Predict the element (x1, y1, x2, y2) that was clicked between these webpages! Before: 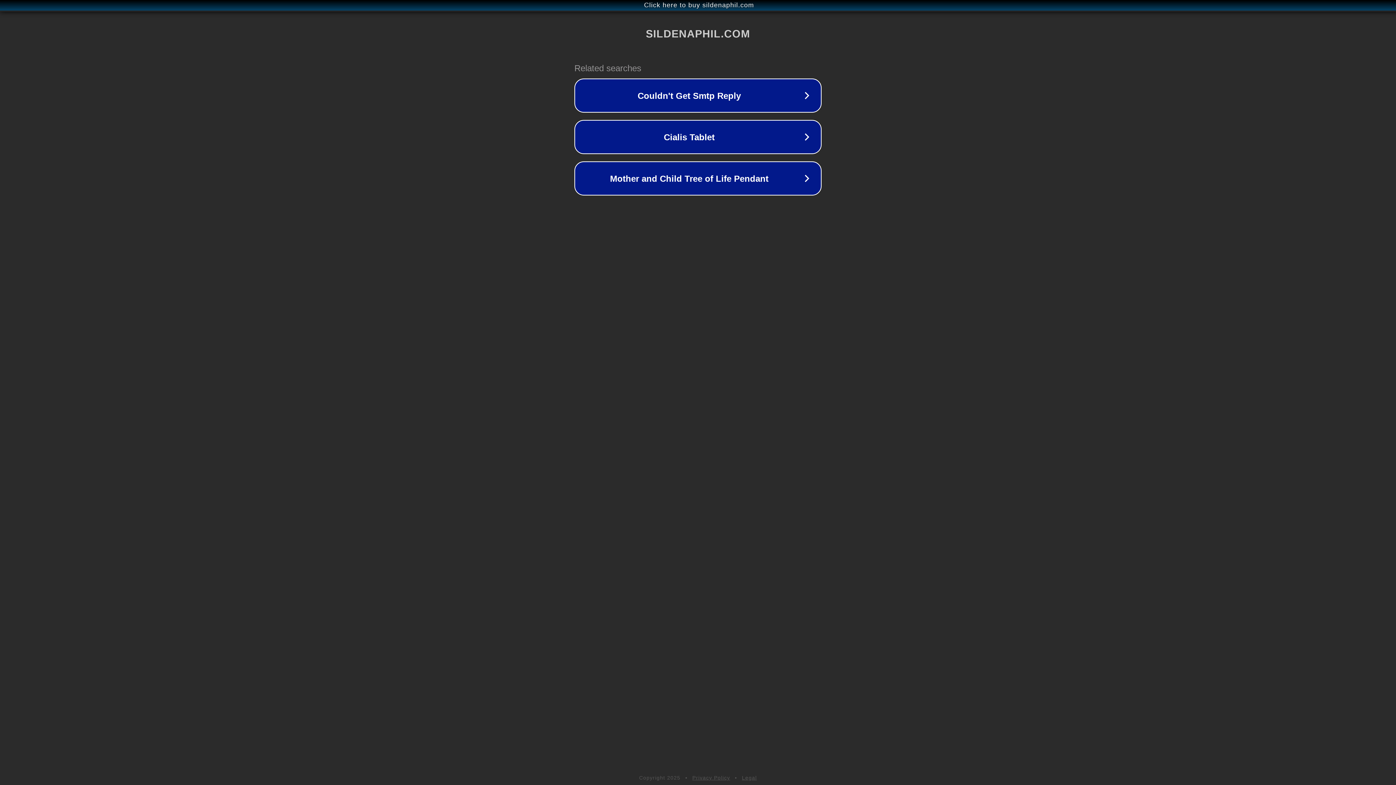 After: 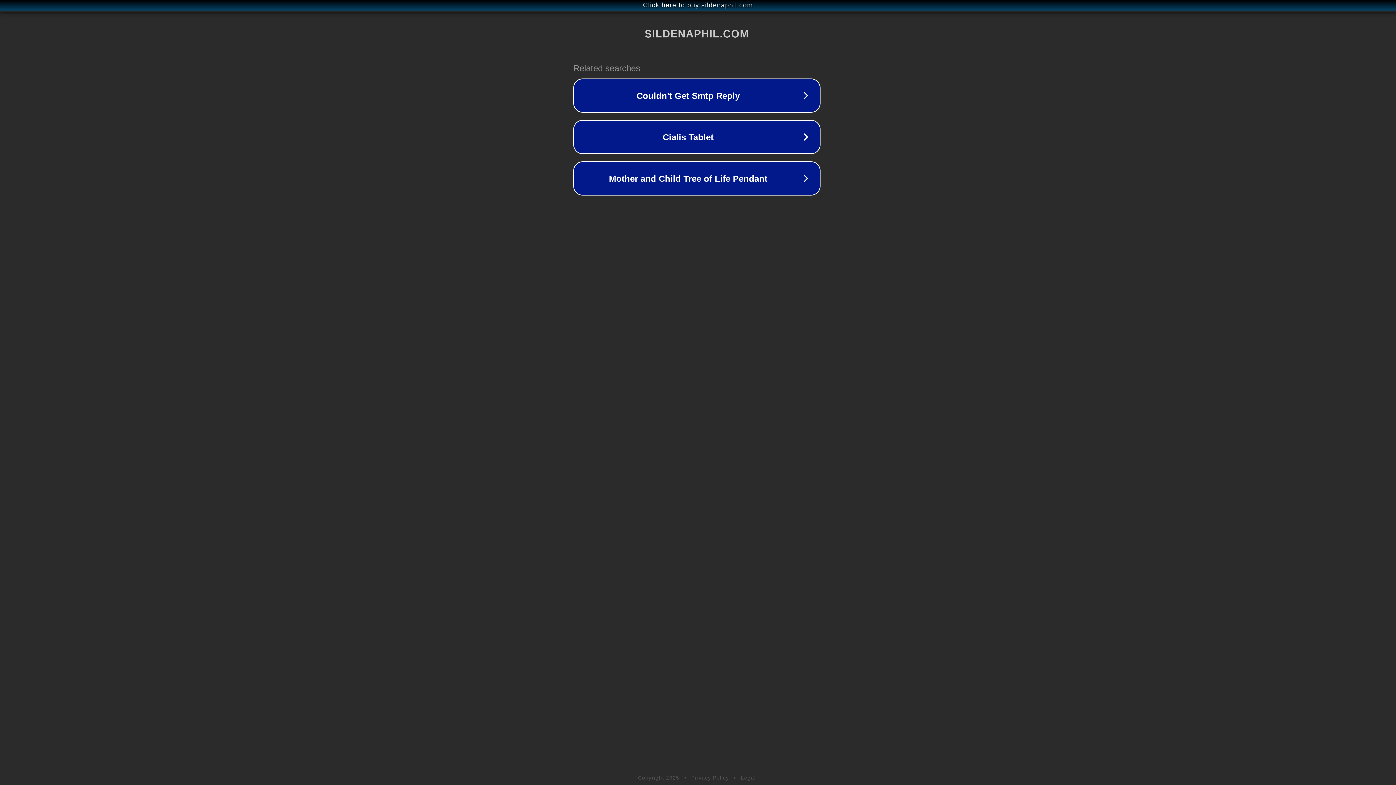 Action: bbox: (1, 1, 1397, 9) label: Click here to buy sildenaphil.com